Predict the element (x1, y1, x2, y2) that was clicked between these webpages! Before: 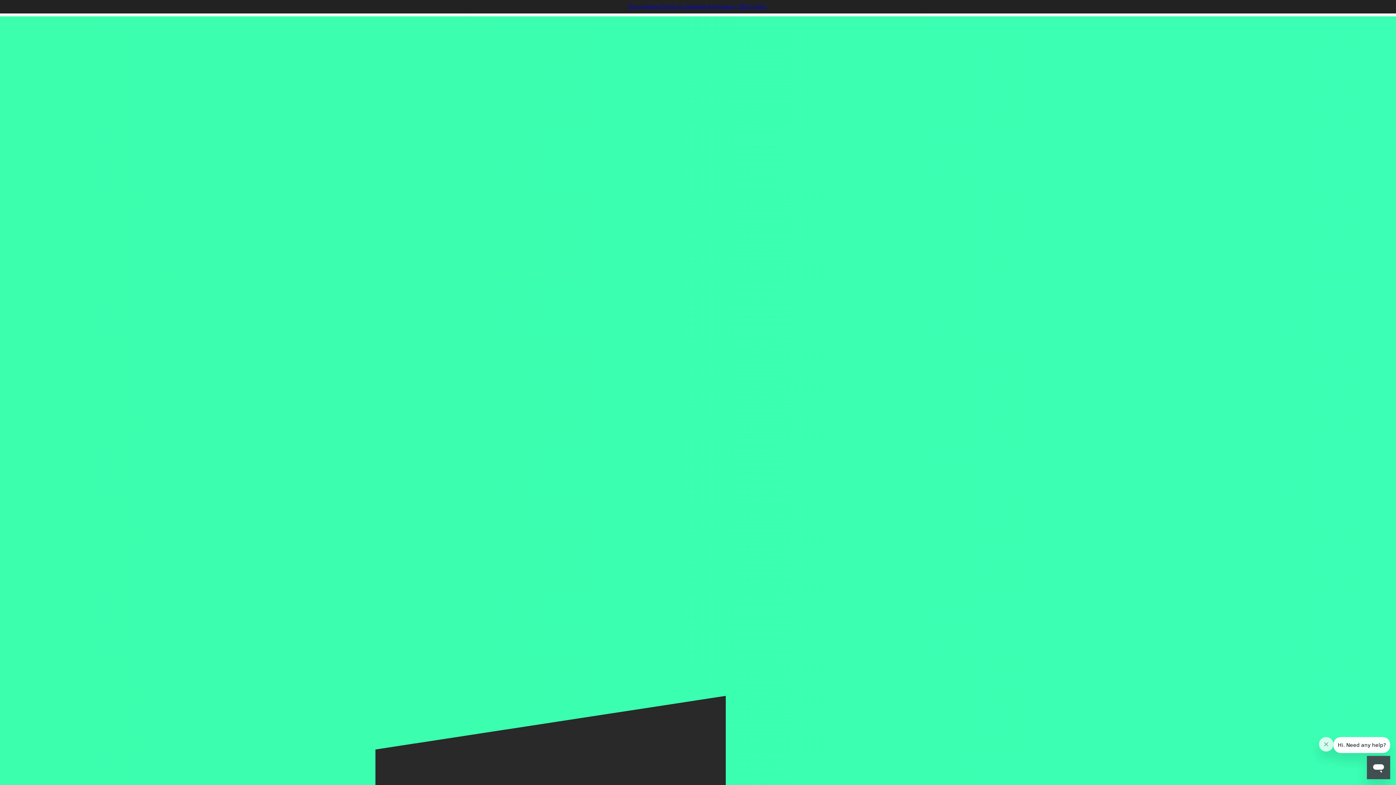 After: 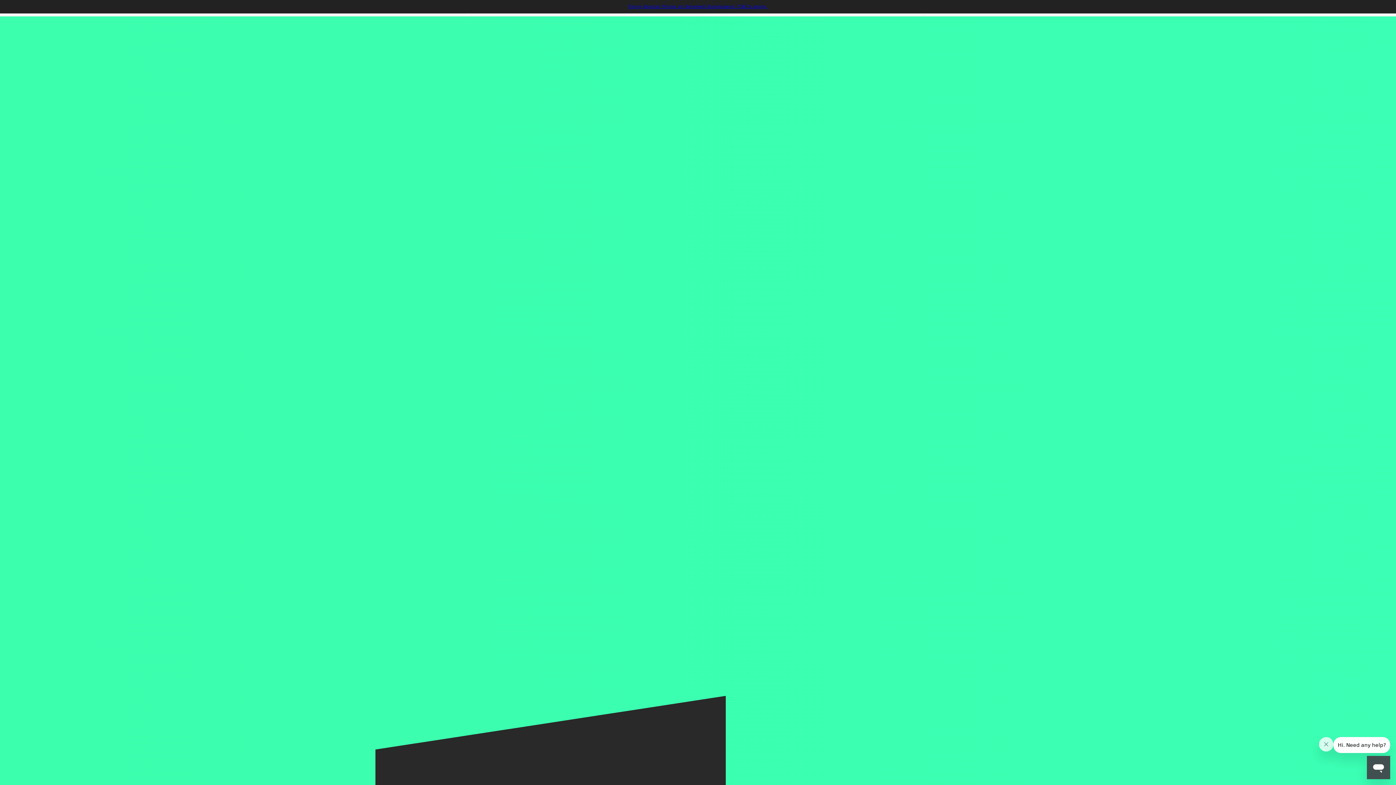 Action: label: Enjoy Special Prices on Selected Sunglasses | T&C's apply. bbox: (628, 0, 767, 13)